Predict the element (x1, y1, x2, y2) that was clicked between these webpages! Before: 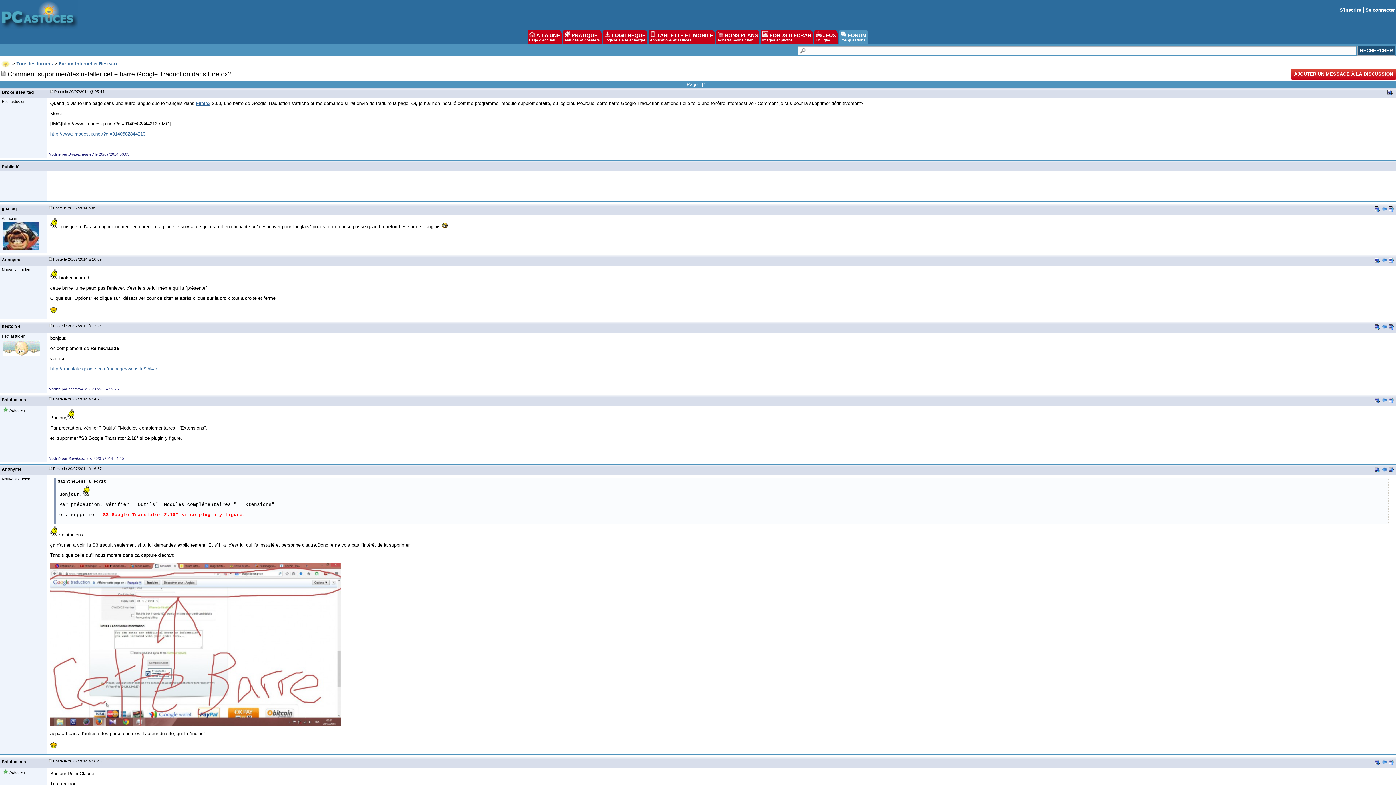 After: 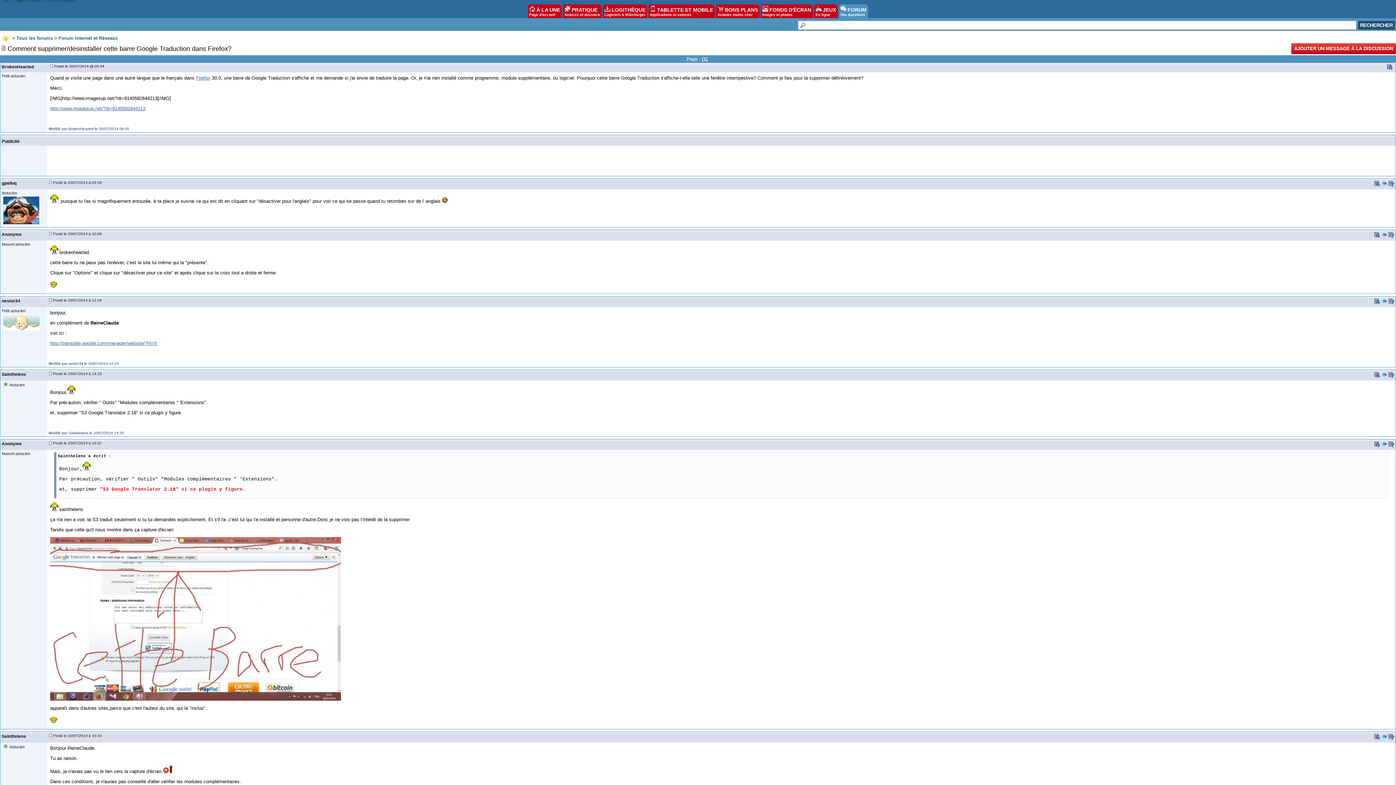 Action: bbox: (1389, 325, 1394, 330)